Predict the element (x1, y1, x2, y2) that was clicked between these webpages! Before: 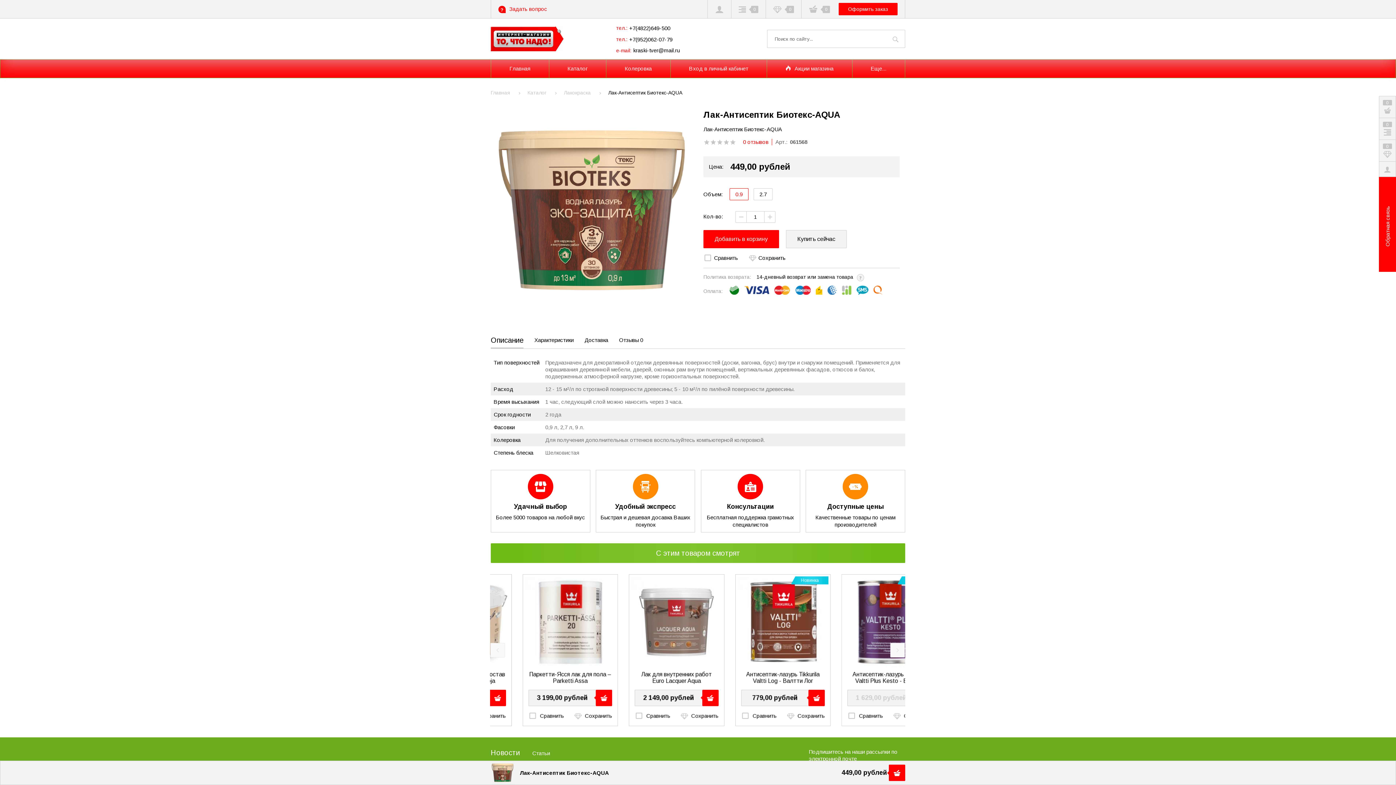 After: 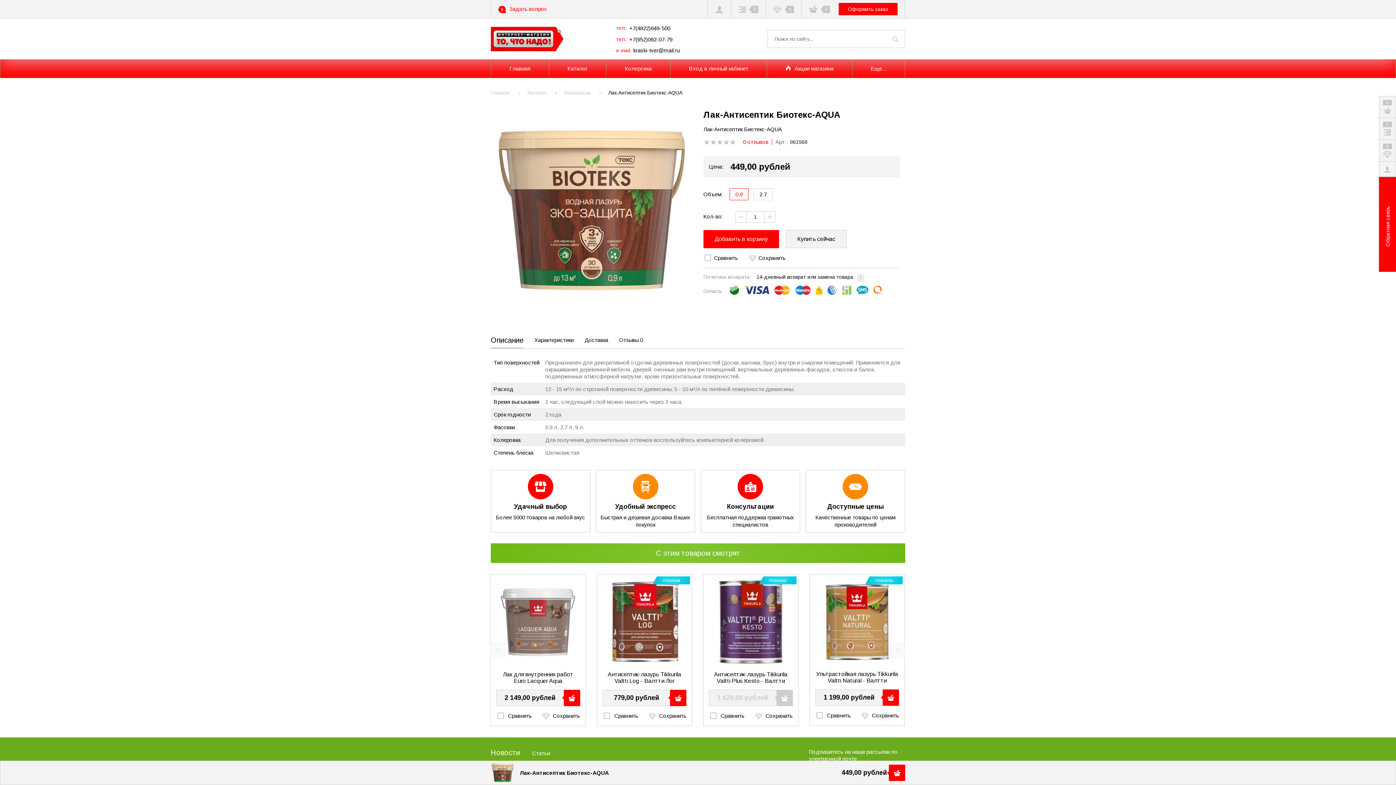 Action: label: Новости bbox: (490, 748, 520, 757)